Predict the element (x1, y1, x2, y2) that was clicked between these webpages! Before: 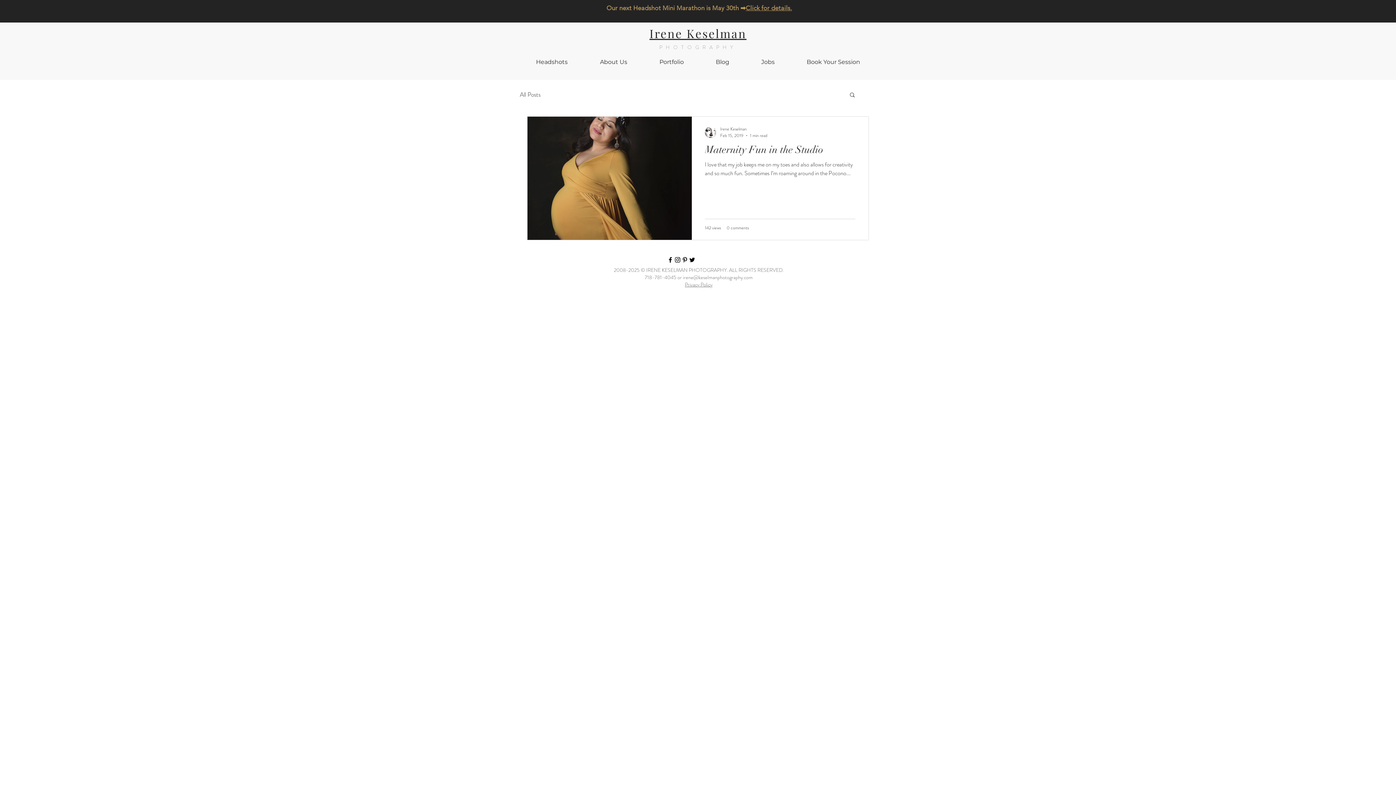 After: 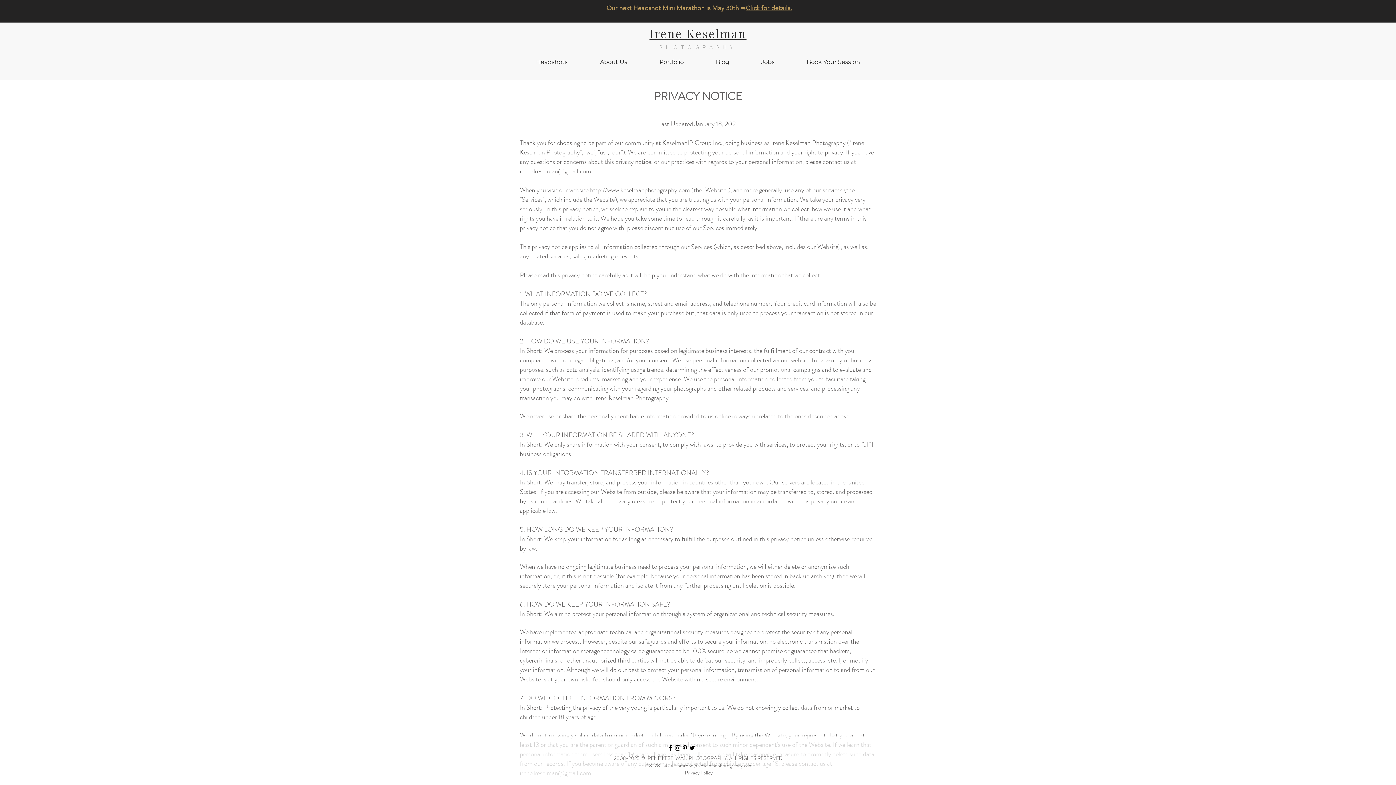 Action: label: Privacy Policy bbox: (685, 280, 712, 288)